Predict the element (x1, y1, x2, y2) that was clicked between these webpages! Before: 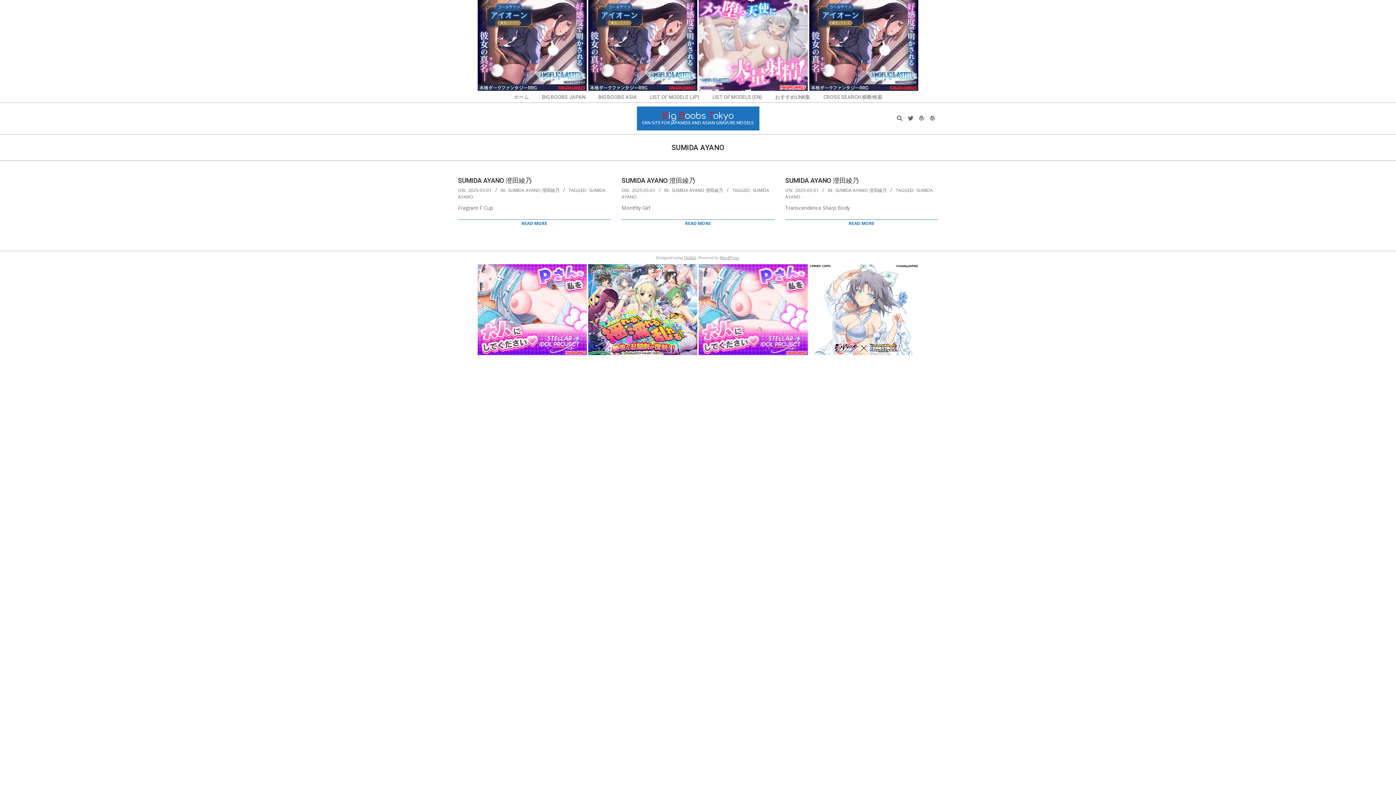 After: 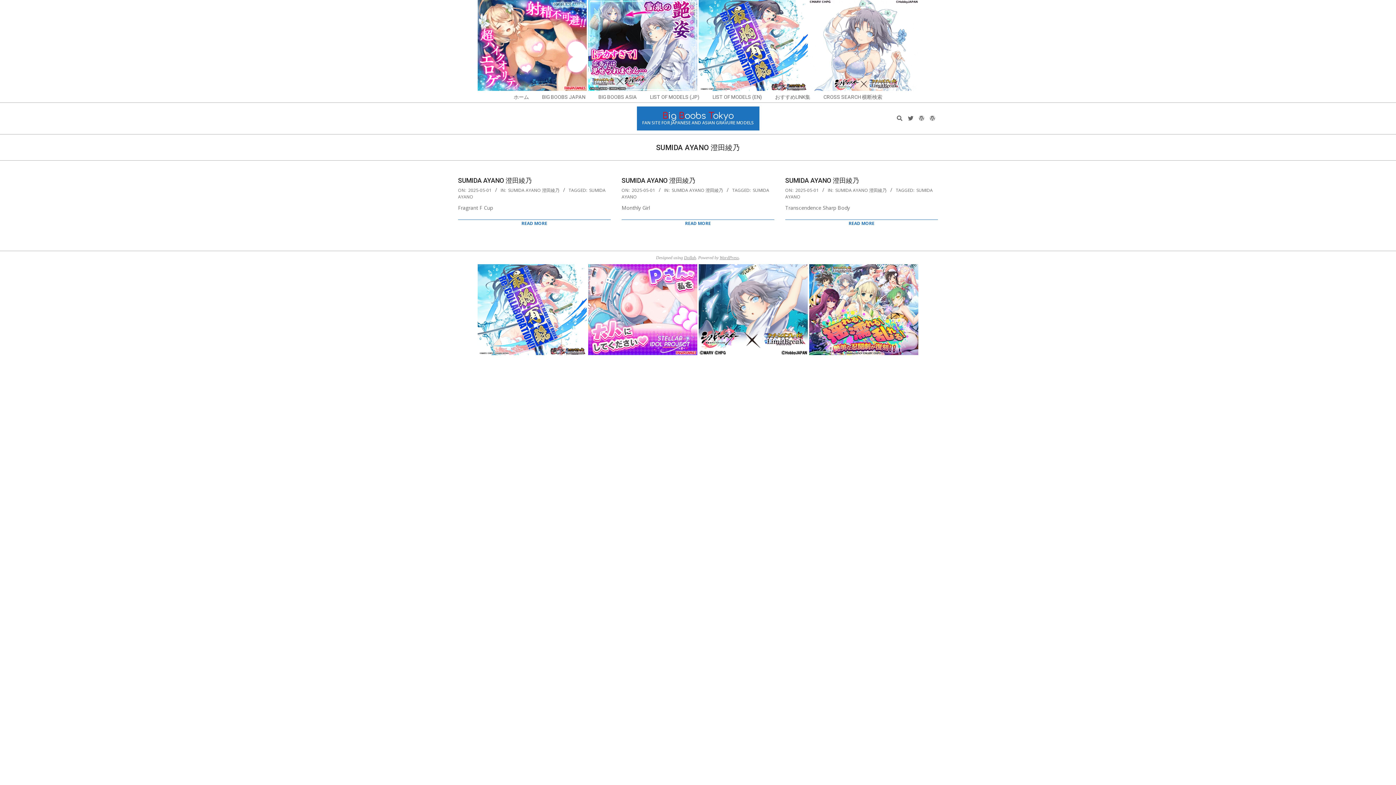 Action: label: SUMIDA AYANO 澄田綾乃 bbox: (835, 187, 886, 193)